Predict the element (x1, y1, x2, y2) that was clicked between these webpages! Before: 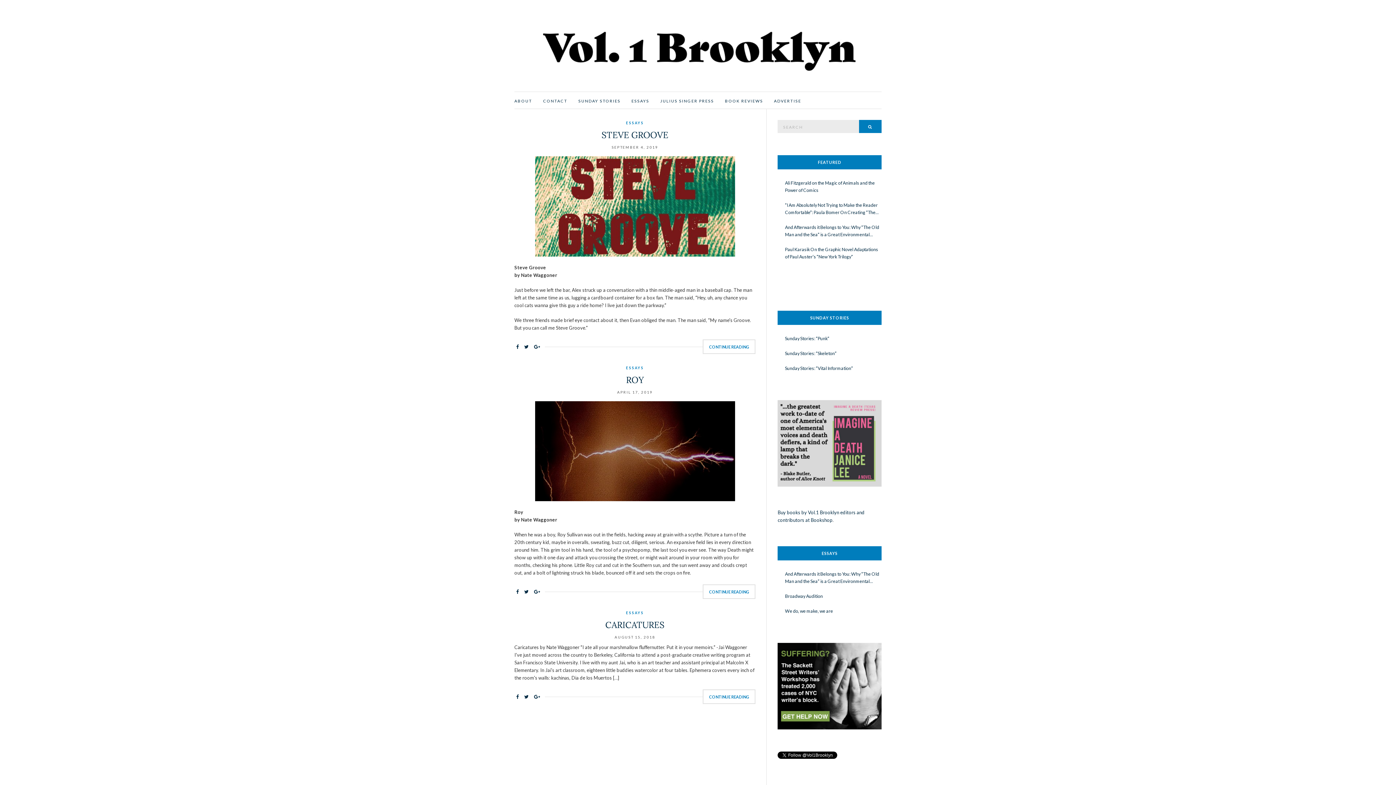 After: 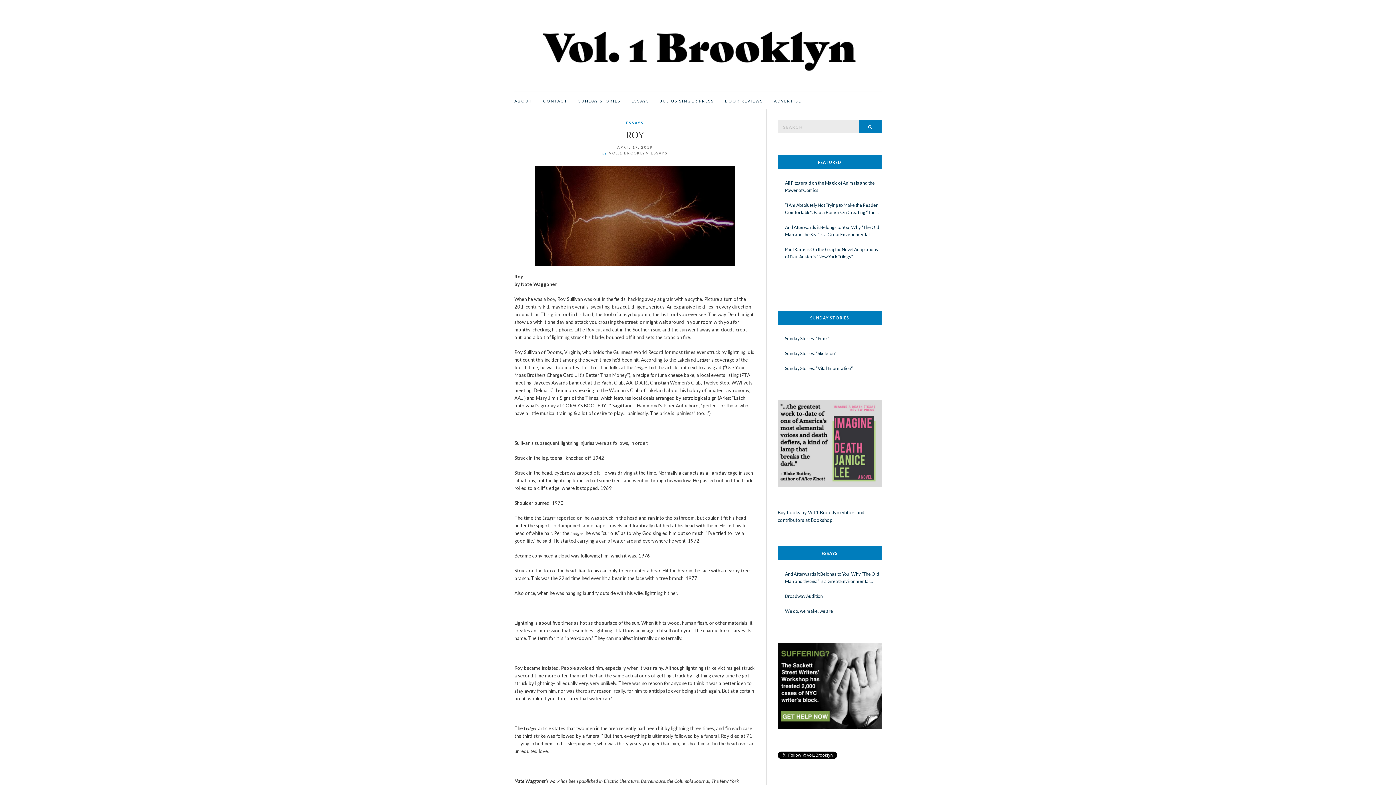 Action: label: ROY bbox: (626, 374, 644, 385)